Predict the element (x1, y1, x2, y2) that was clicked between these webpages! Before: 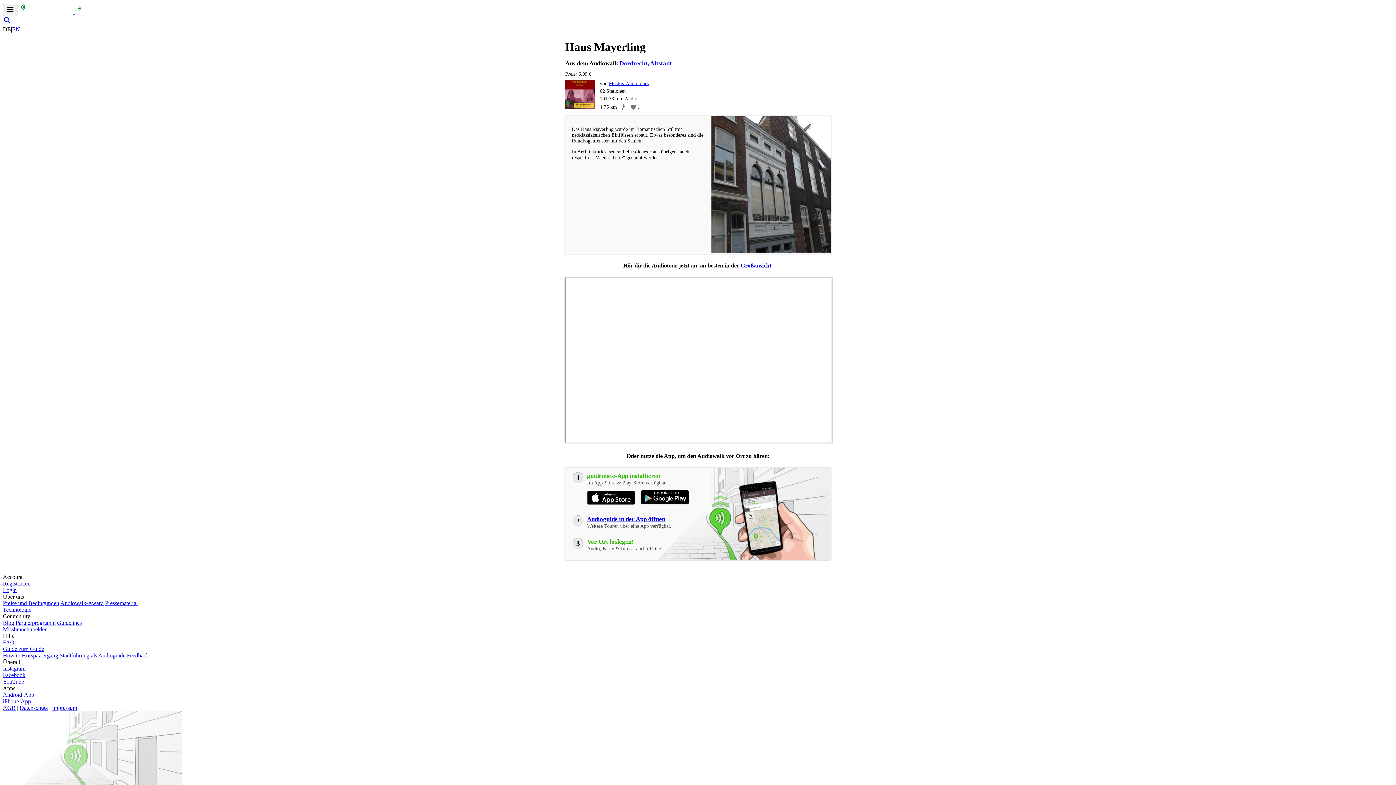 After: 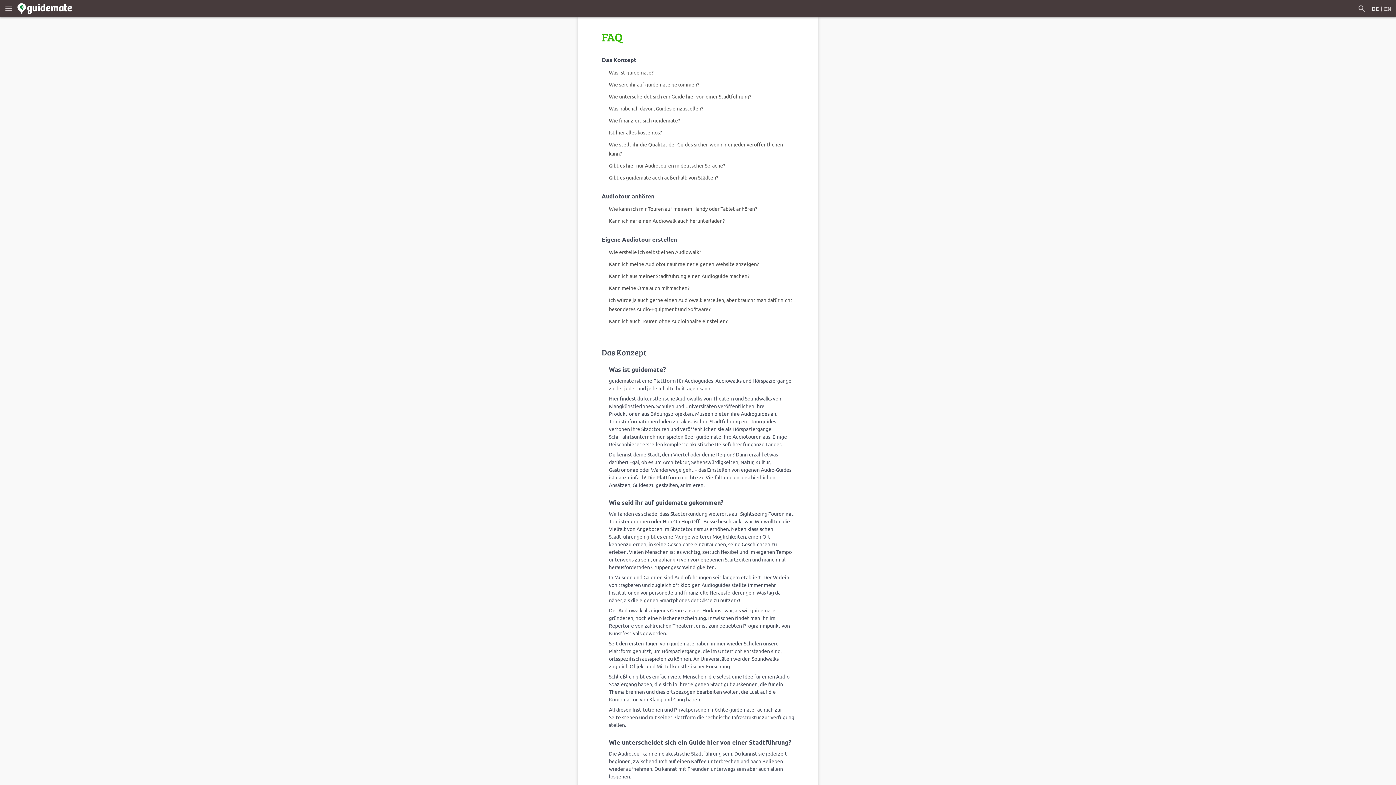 Action: label: FAQ bbox: (2, 639, 14, 645)